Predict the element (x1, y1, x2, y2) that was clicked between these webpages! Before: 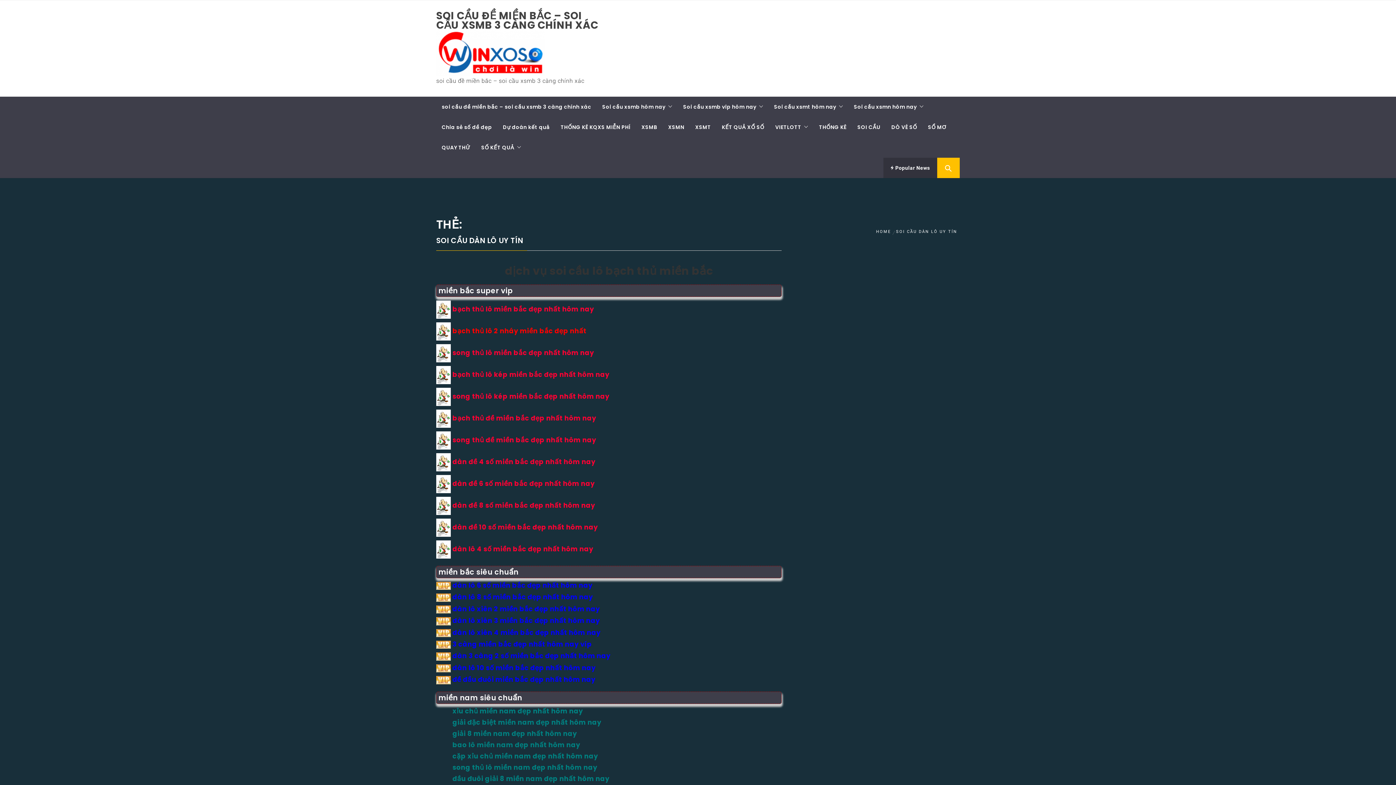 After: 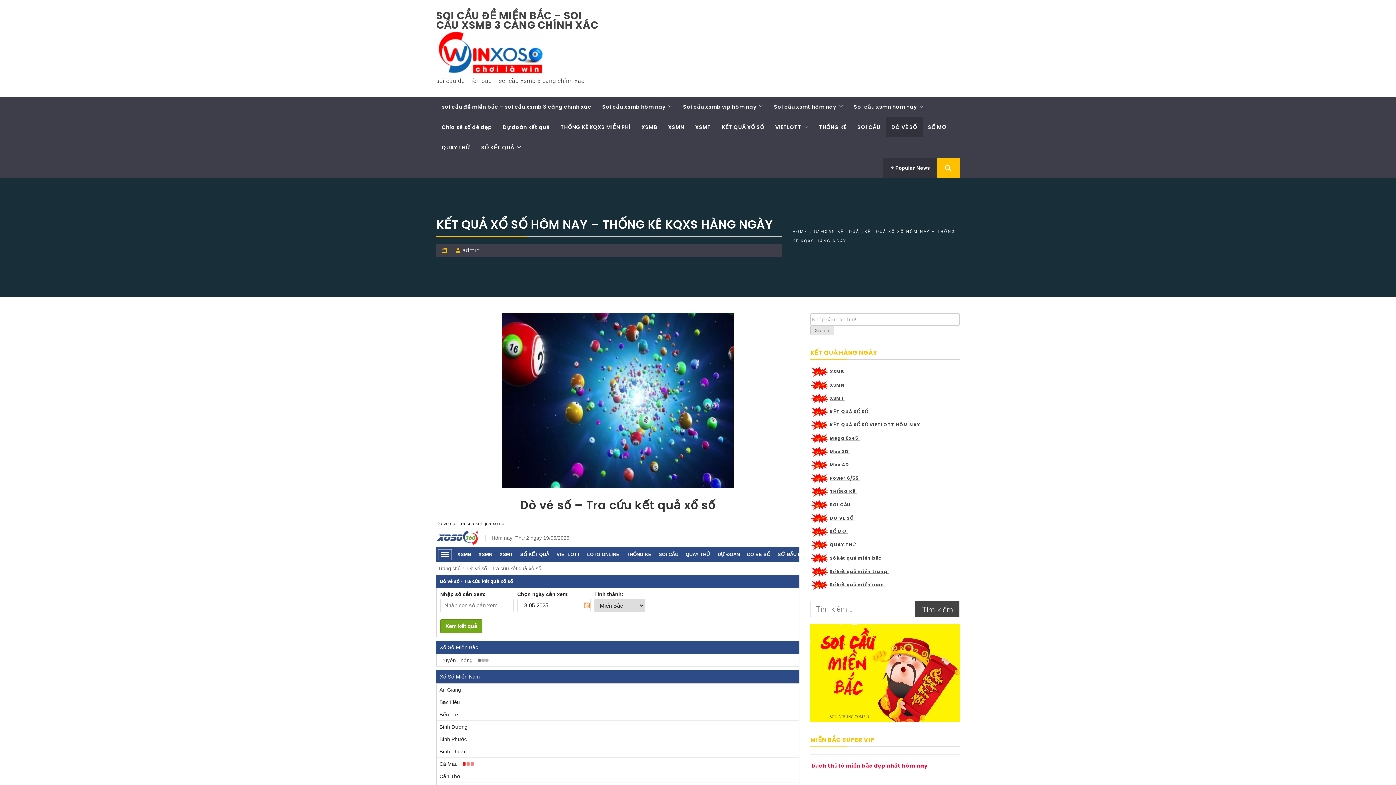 Action: bbox: (886, 117, 922, 137) label: DÒ VÉ SỐ